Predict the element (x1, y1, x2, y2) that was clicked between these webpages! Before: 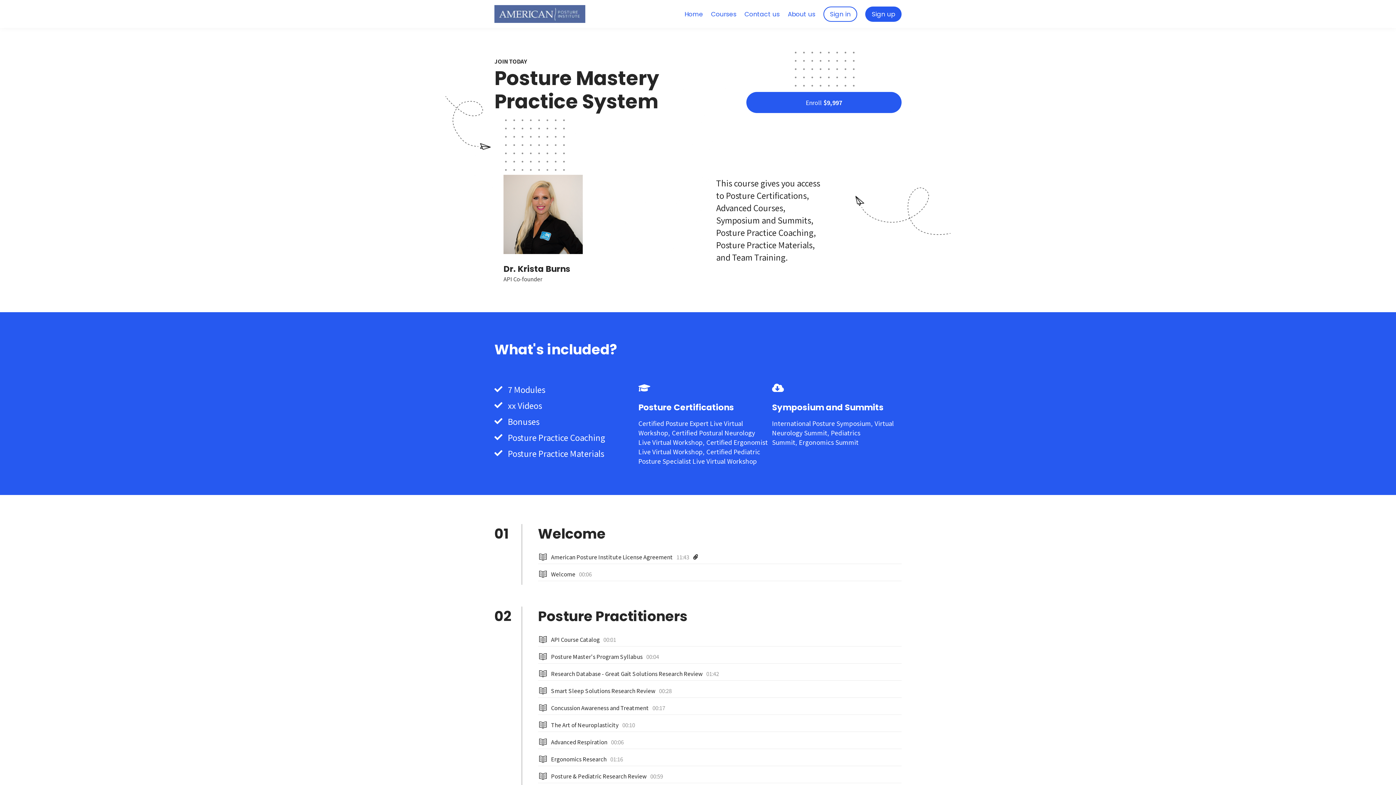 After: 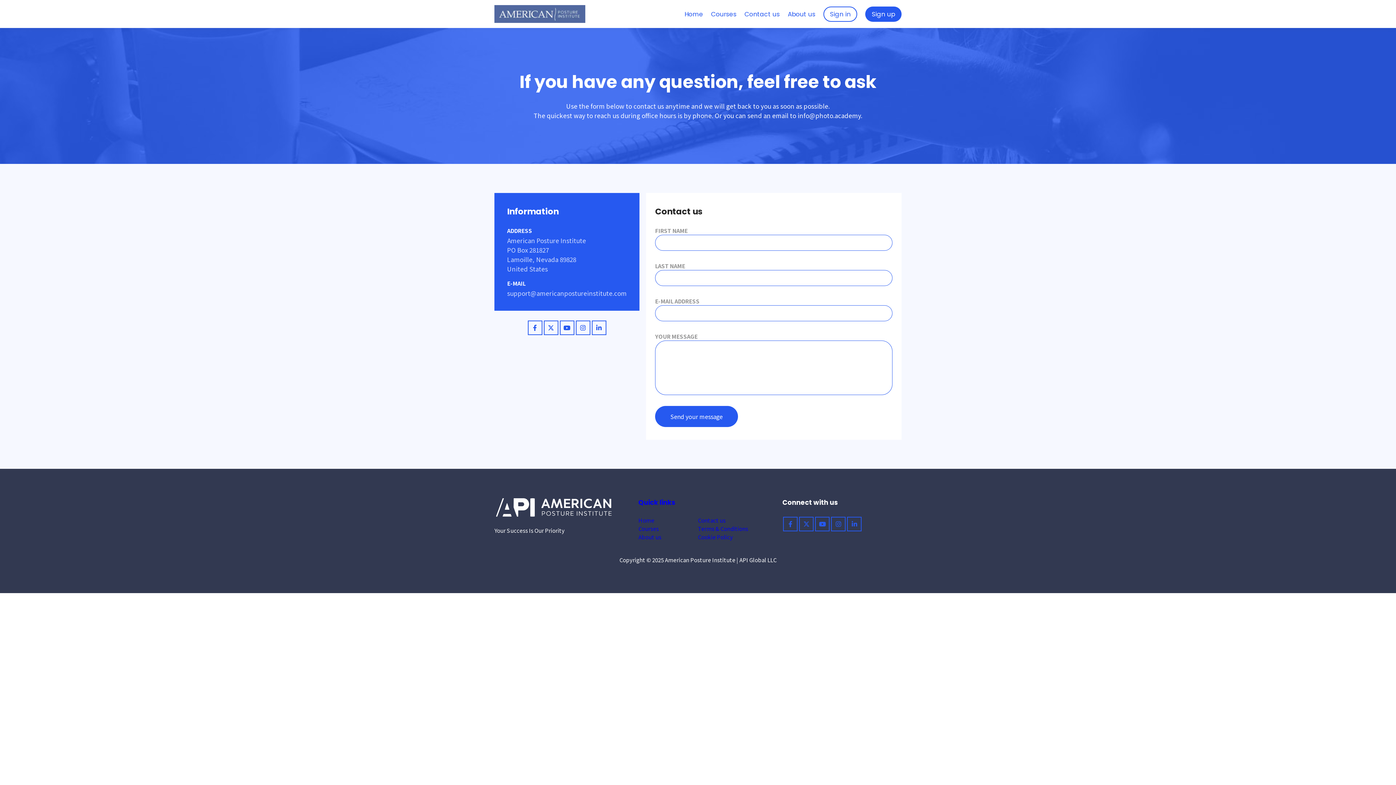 Action: bbox: (744, 9, 780, 18) label: Contact us